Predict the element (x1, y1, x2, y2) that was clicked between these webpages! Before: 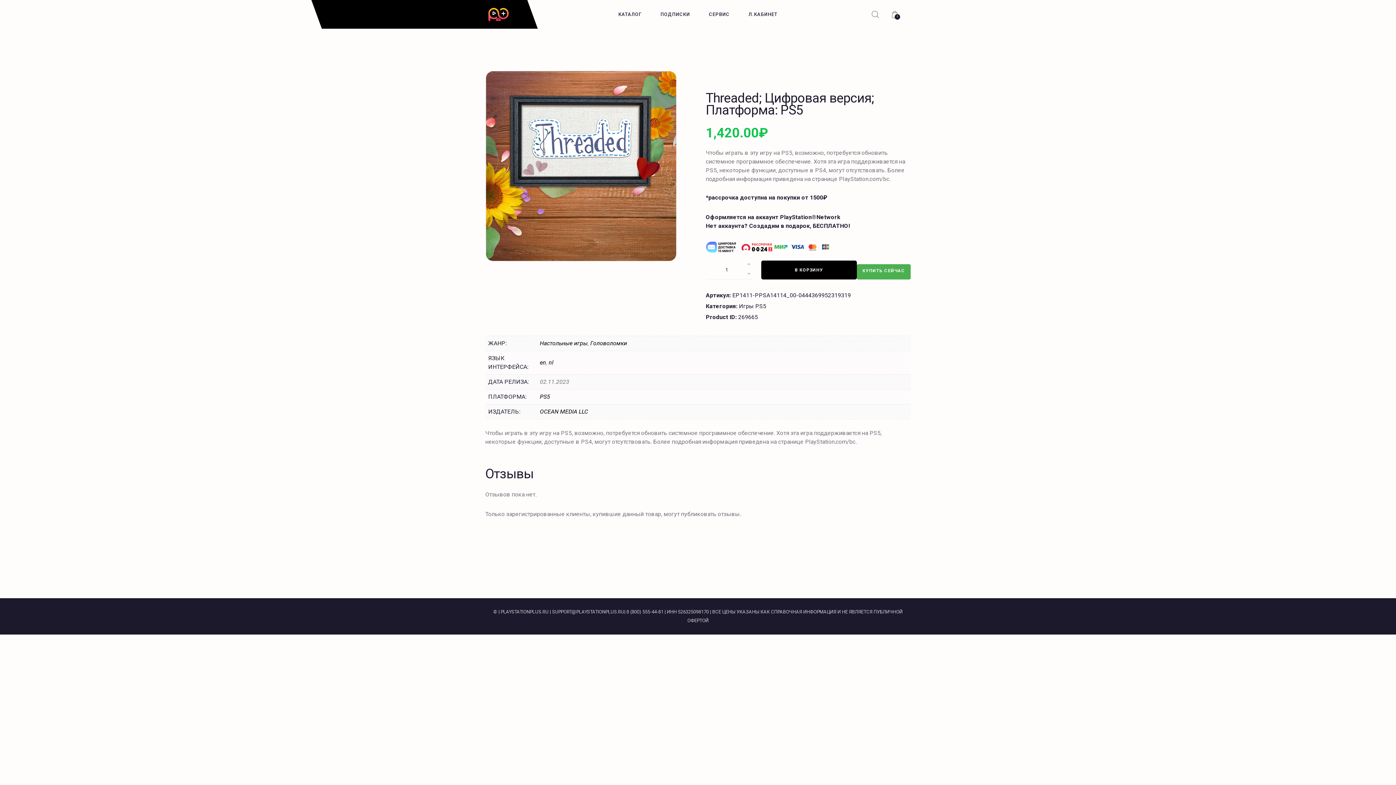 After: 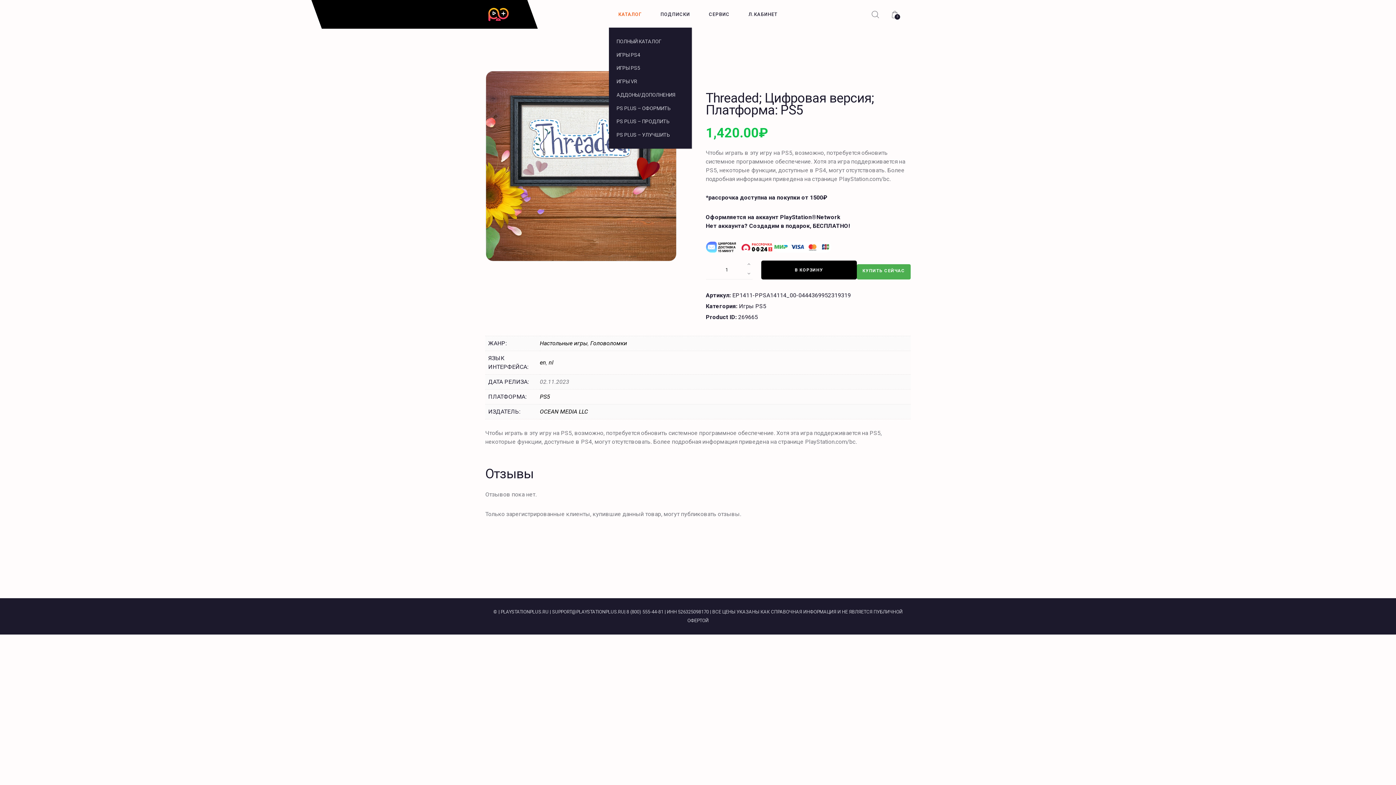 Action: bbox: (609, 6, 651, 22) label: КАТАЛОГ